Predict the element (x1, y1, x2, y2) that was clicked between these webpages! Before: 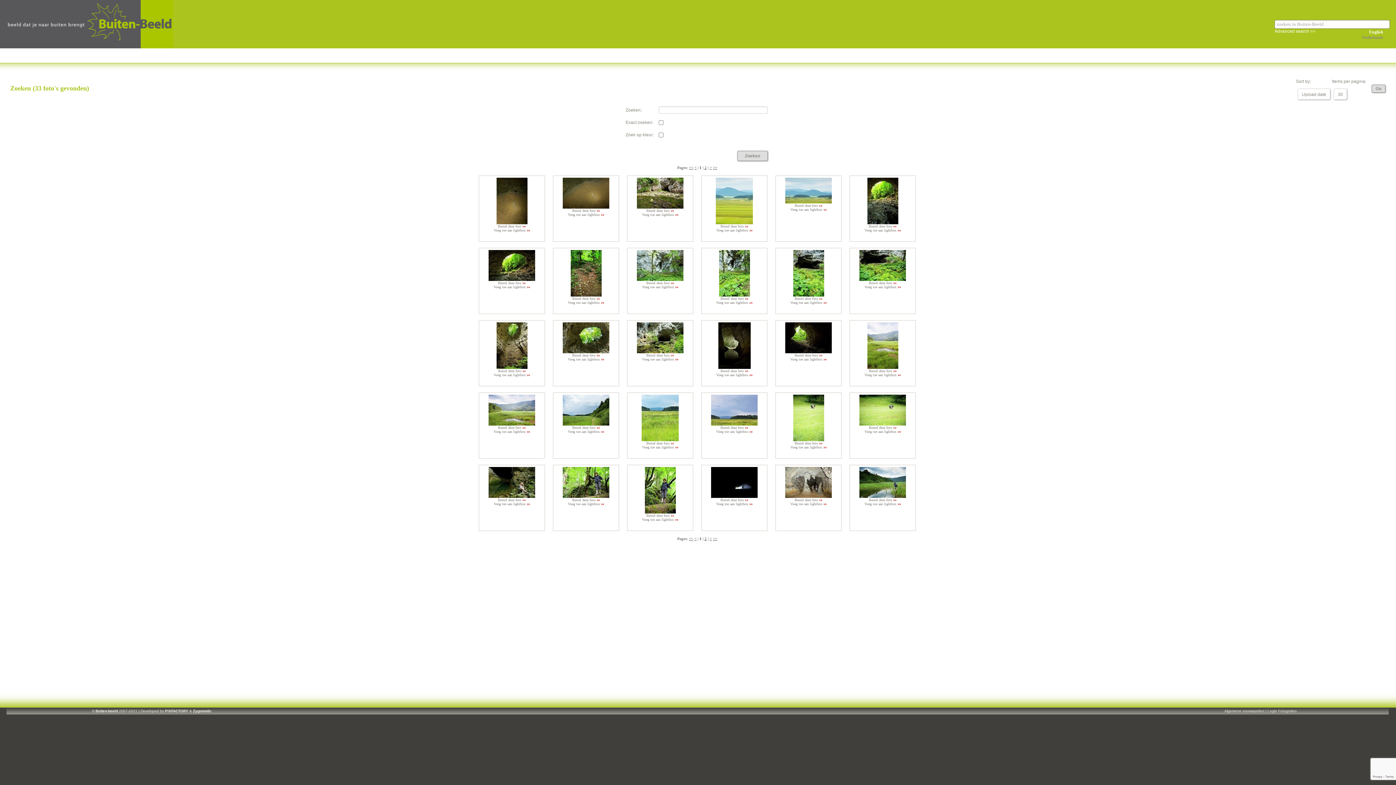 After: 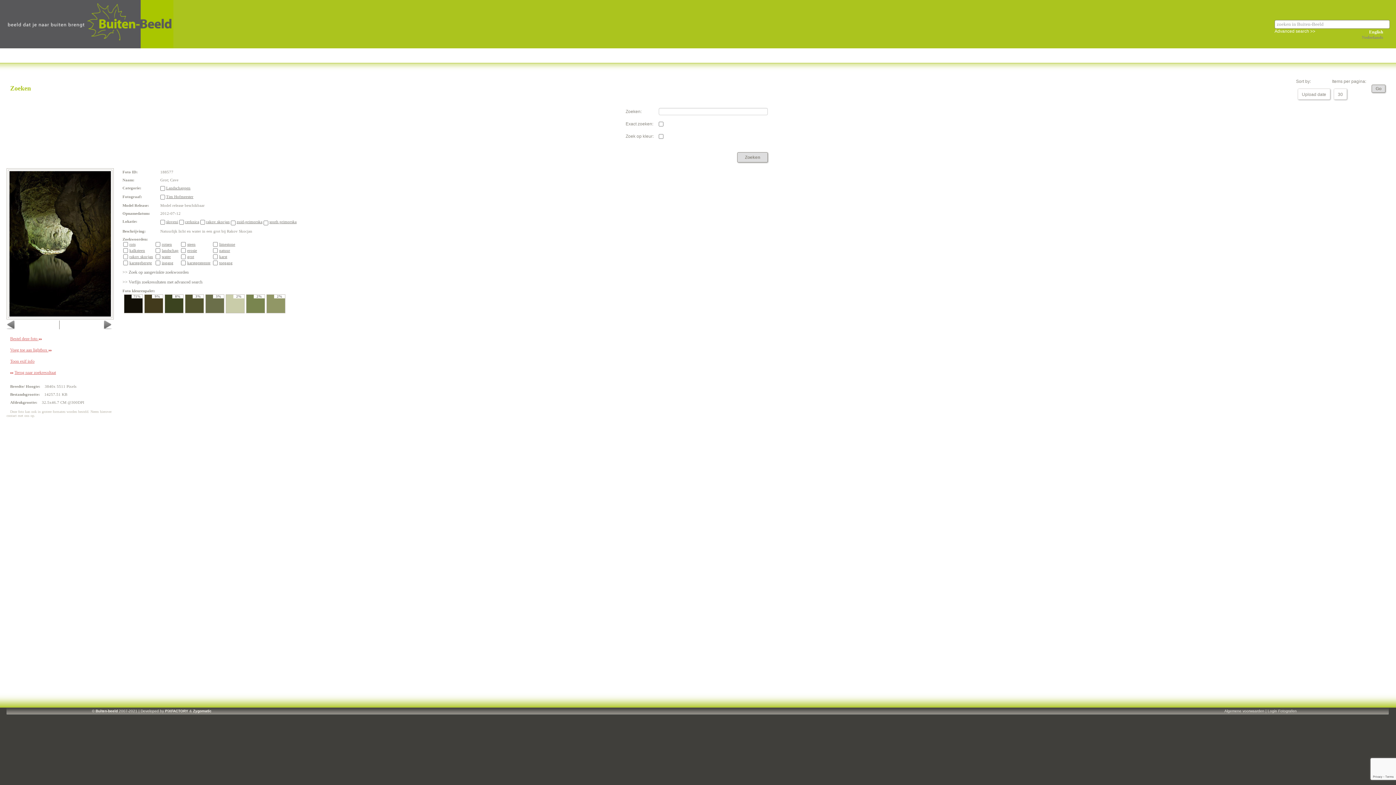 Action: bbox: (703, 322, 765, 369)